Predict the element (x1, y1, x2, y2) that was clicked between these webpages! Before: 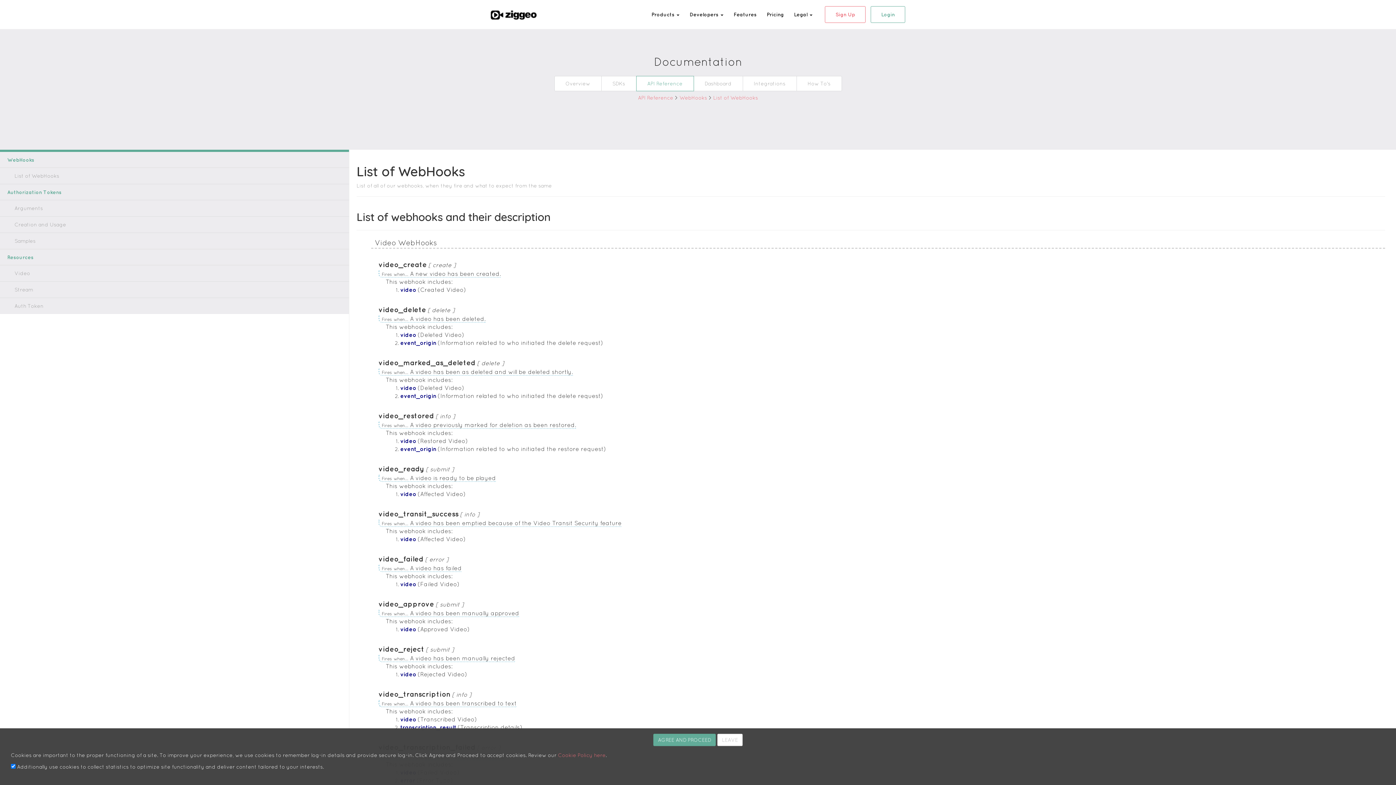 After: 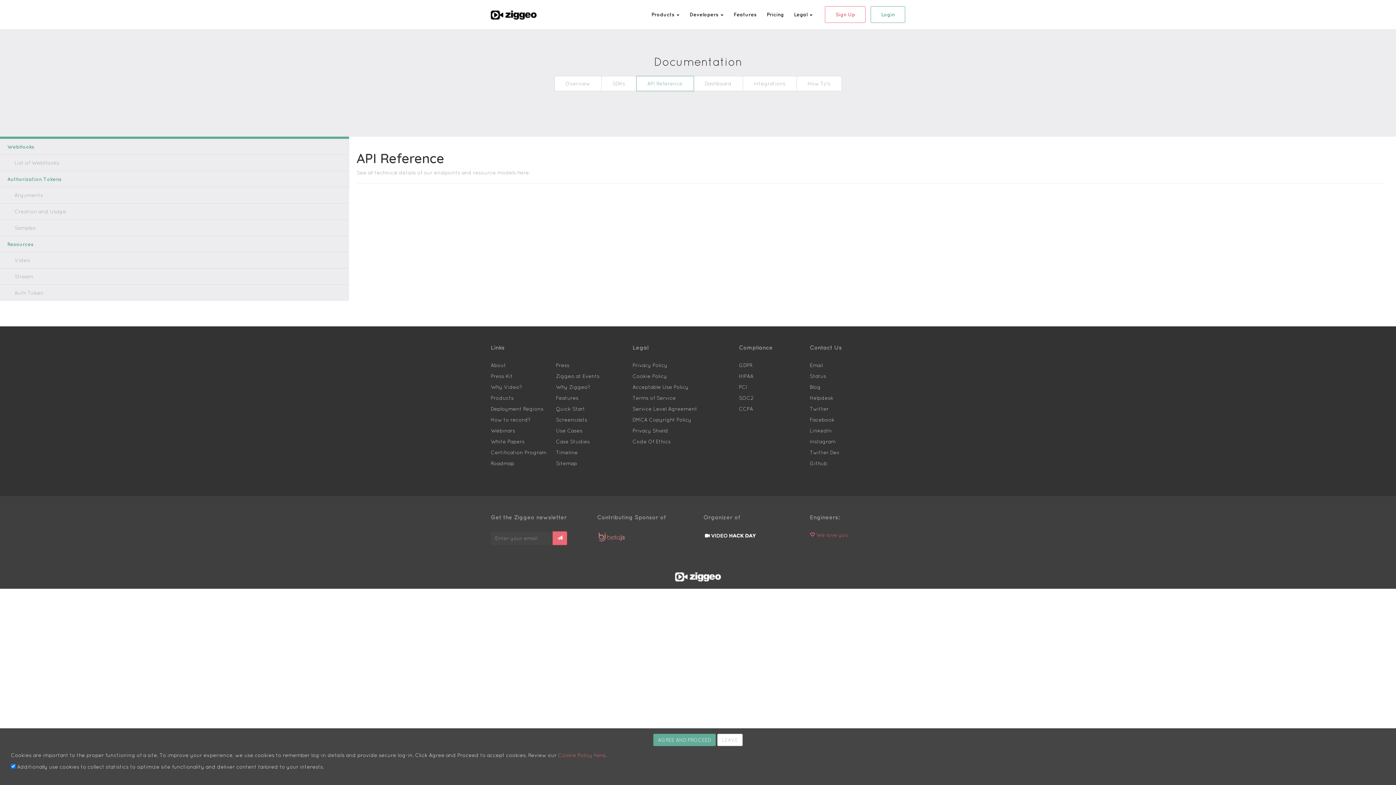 Action: label: API Reference  bbox: (638, 94, 674, 100)